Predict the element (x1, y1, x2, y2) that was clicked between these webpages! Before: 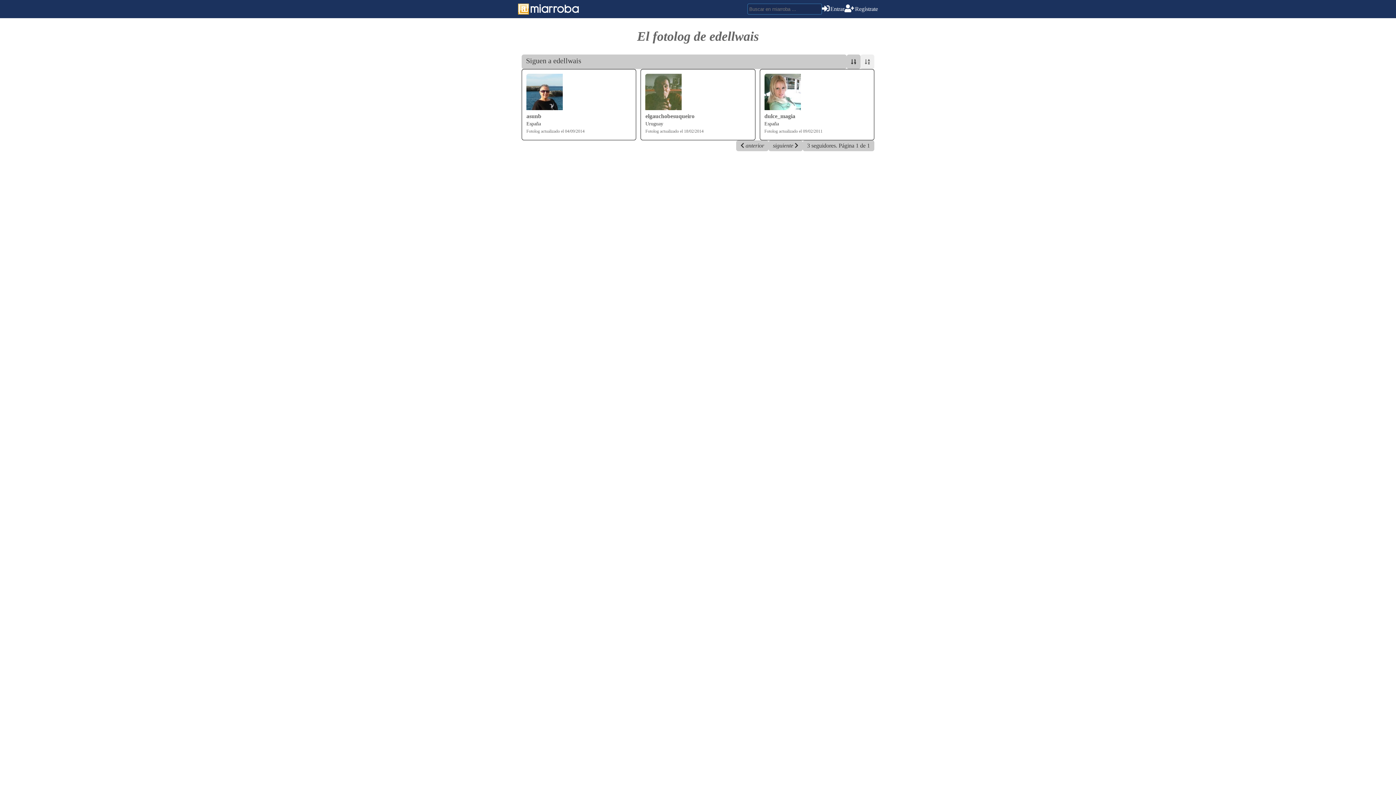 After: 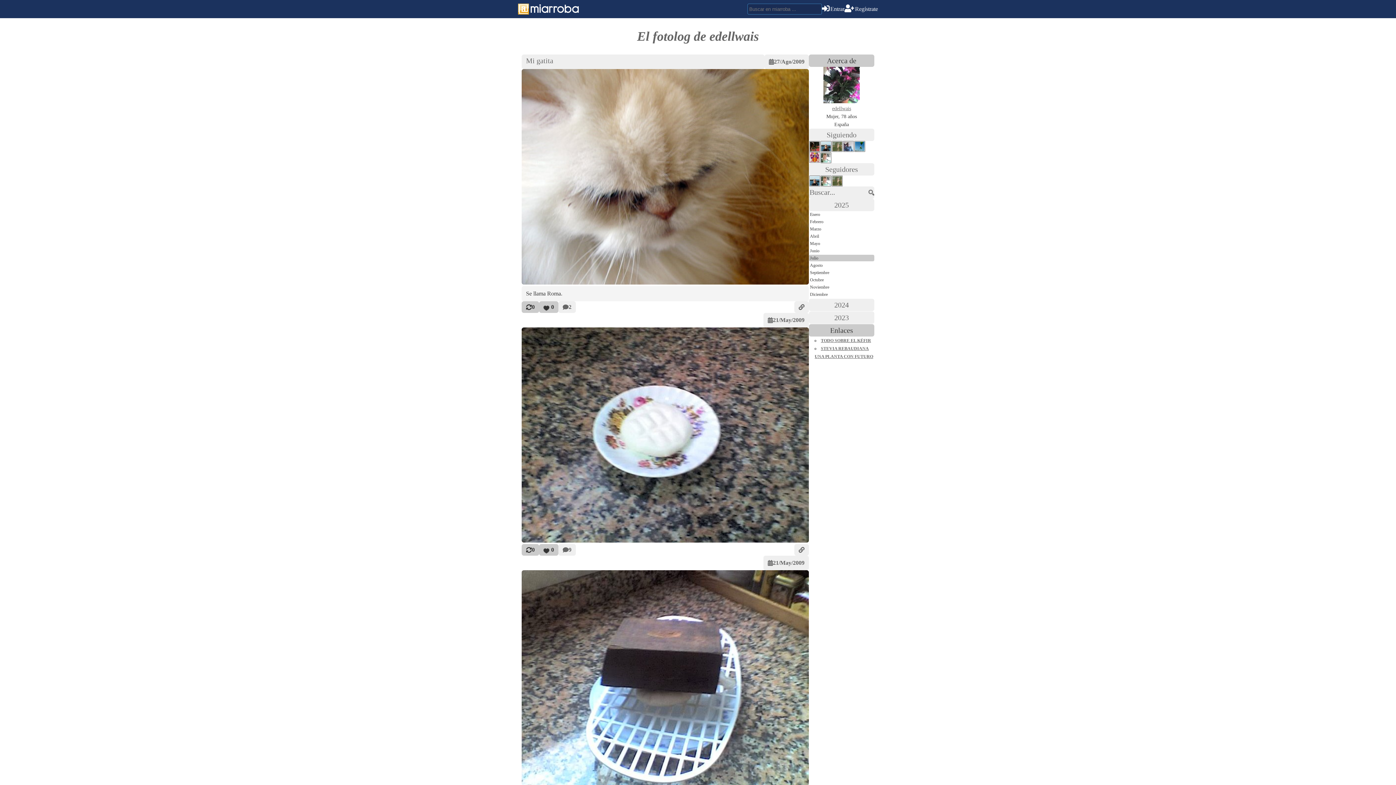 Action: bbox: (637, 29, 759, 43) label: El fotolog de edellwais